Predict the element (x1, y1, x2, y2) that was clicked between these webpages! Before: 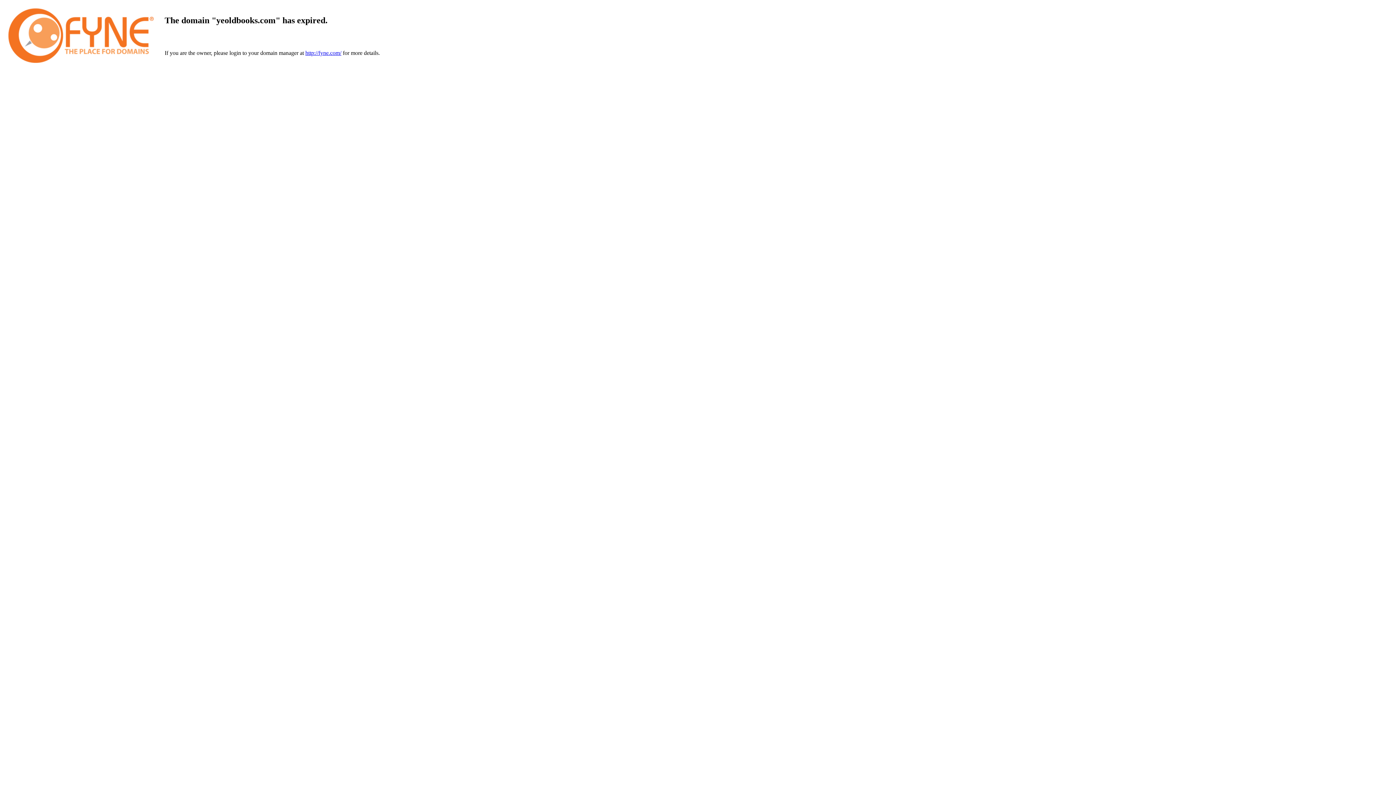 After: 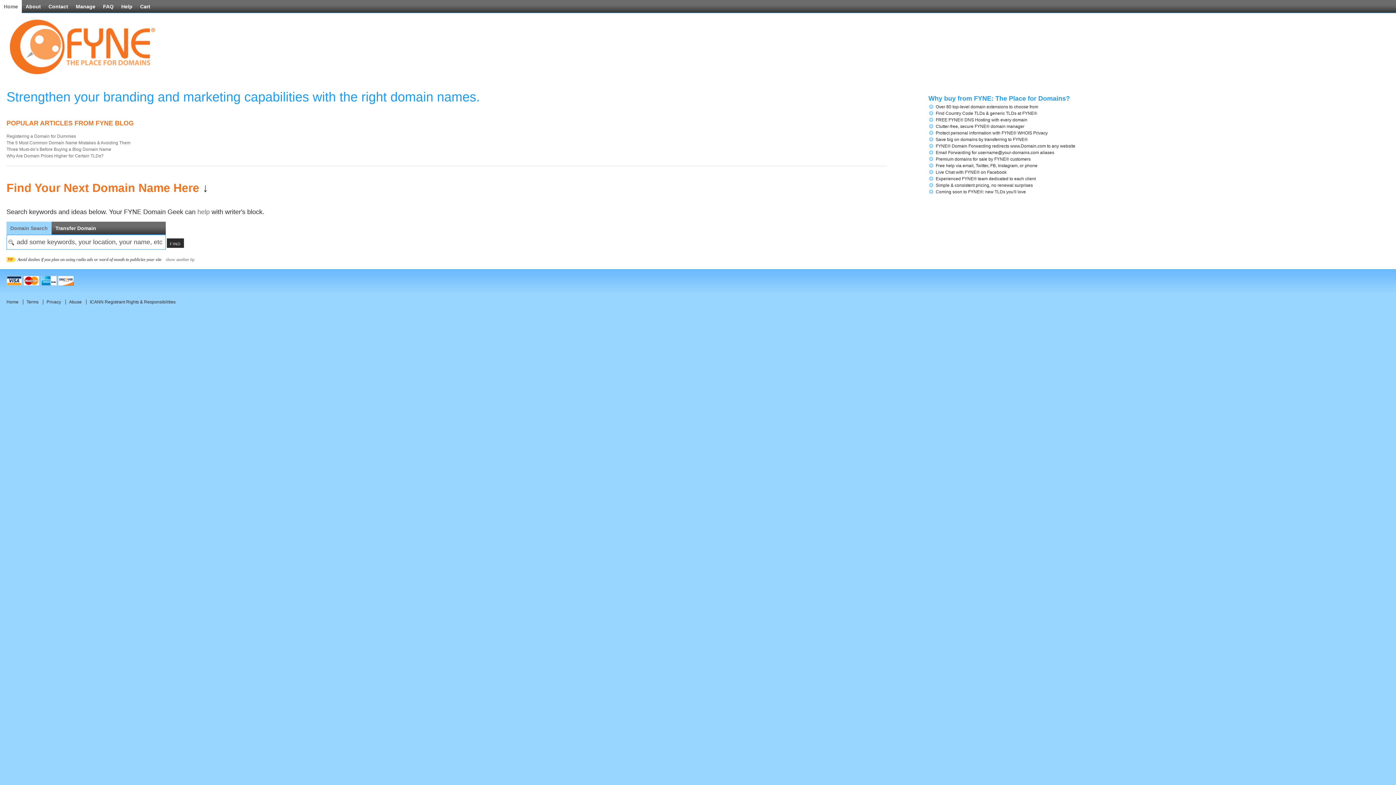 Action: bbox: (8, 57, 153, 64)